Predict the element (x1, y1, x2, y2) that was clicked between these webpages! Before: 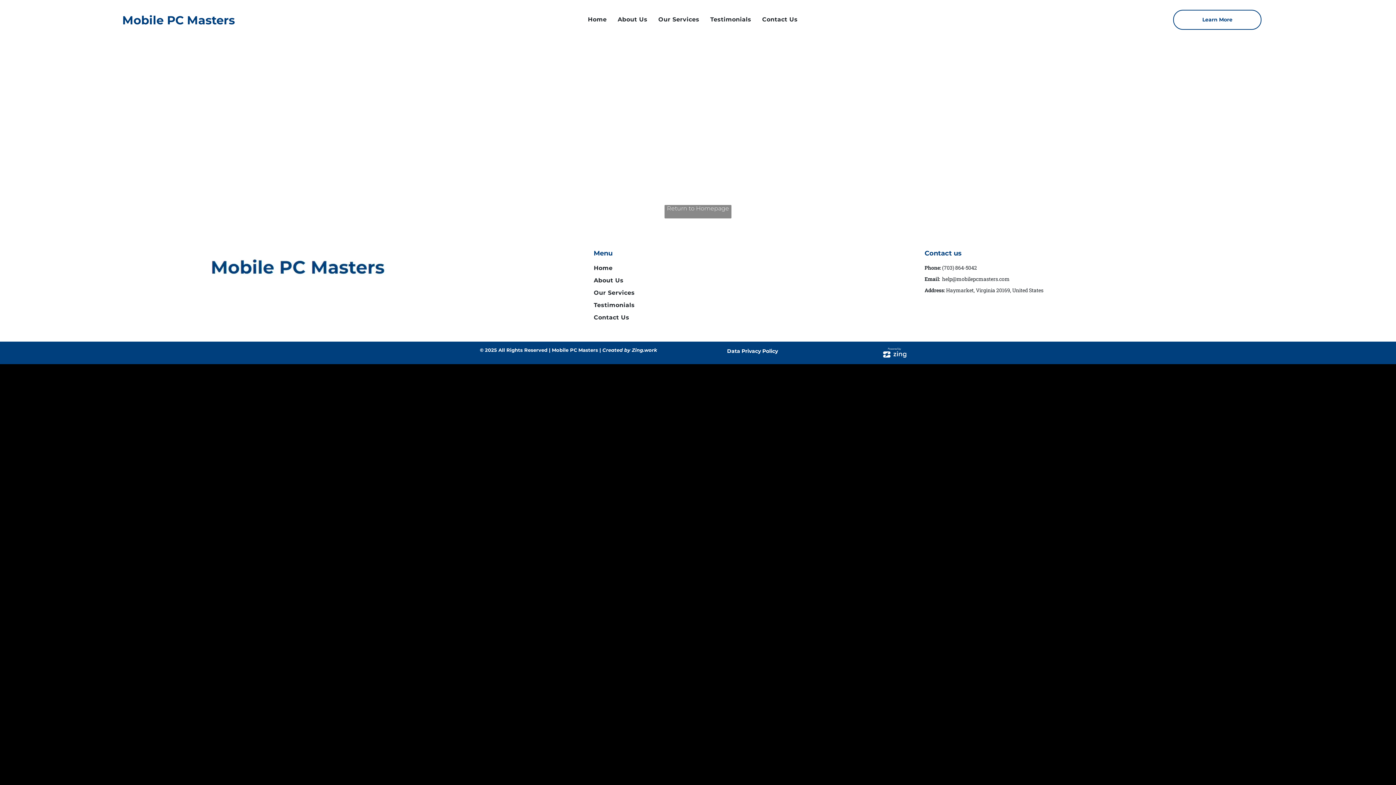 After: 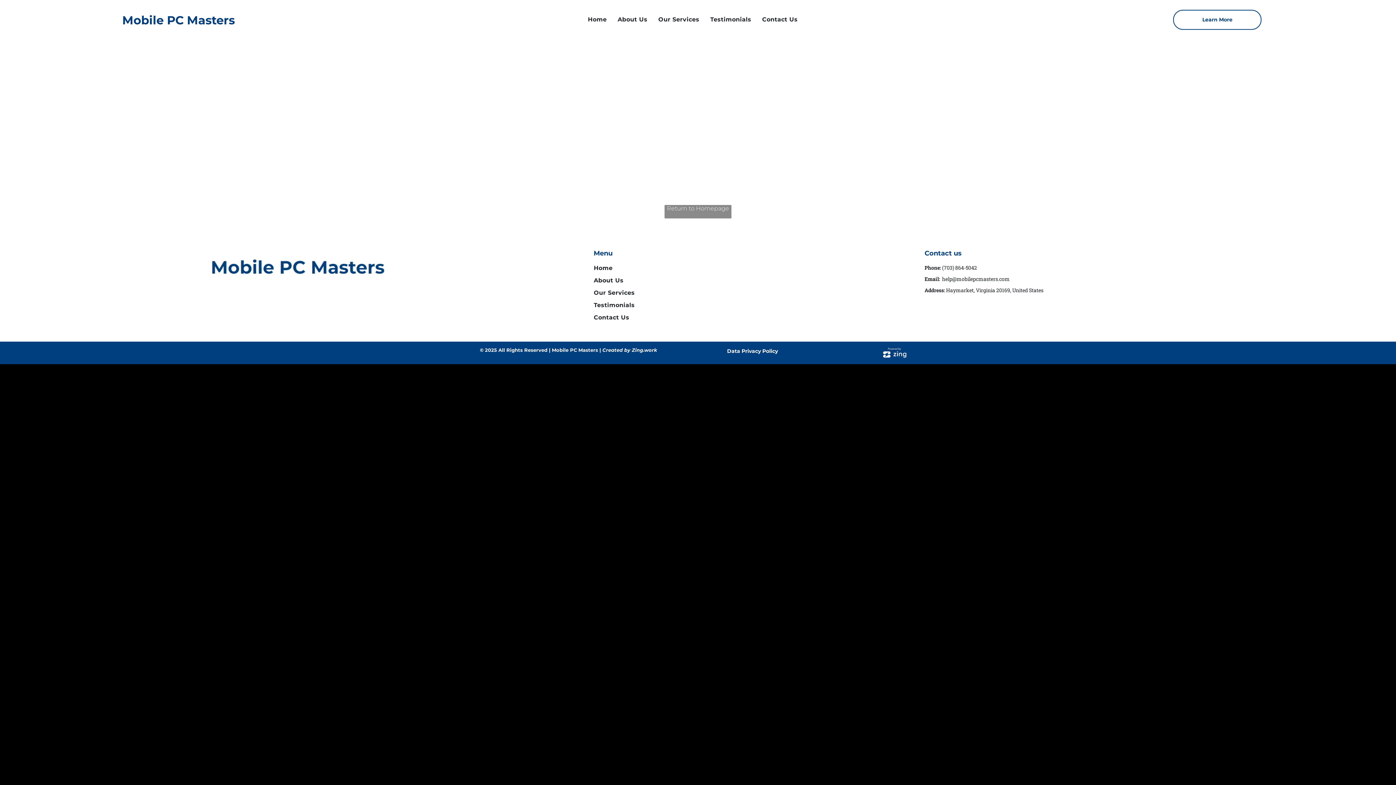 Action: bbox: (882, 347, 907, 354)